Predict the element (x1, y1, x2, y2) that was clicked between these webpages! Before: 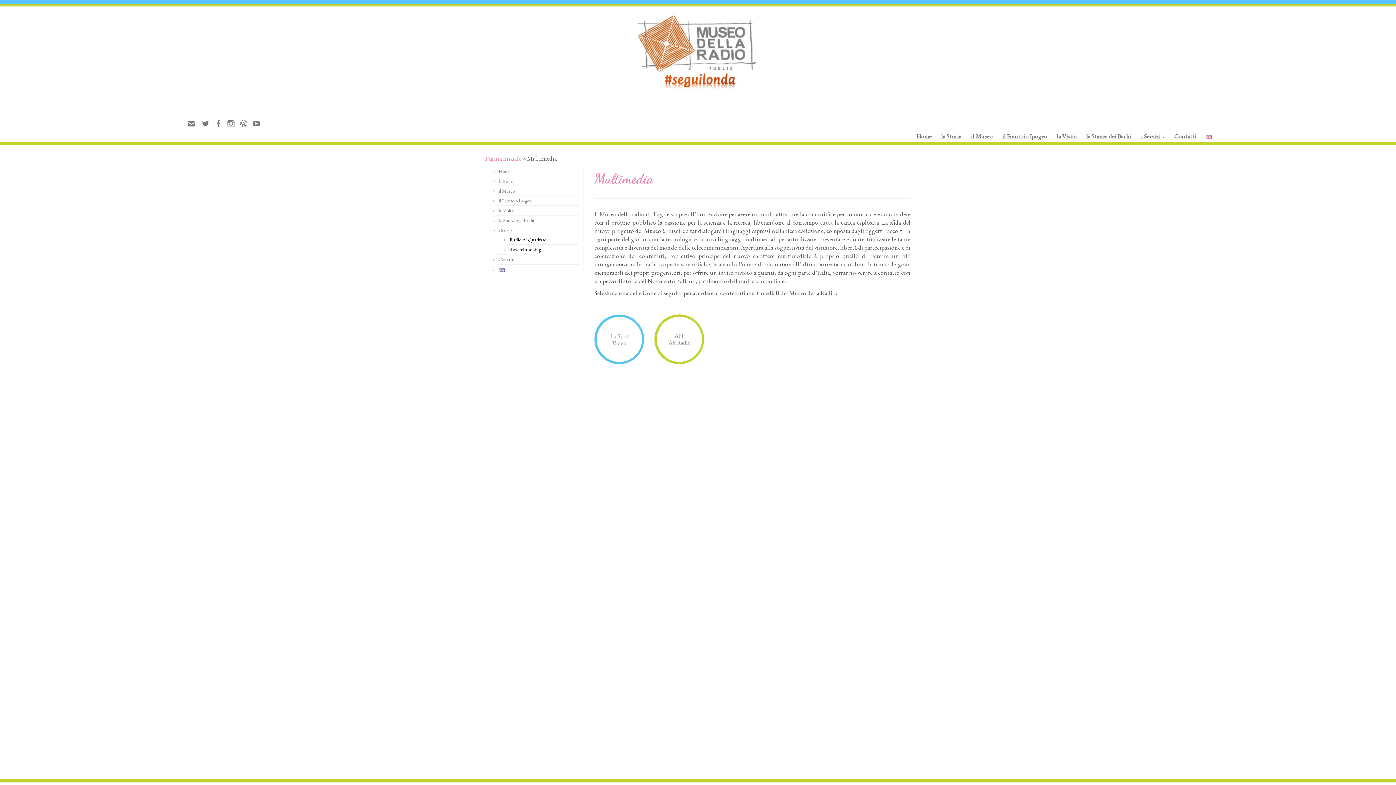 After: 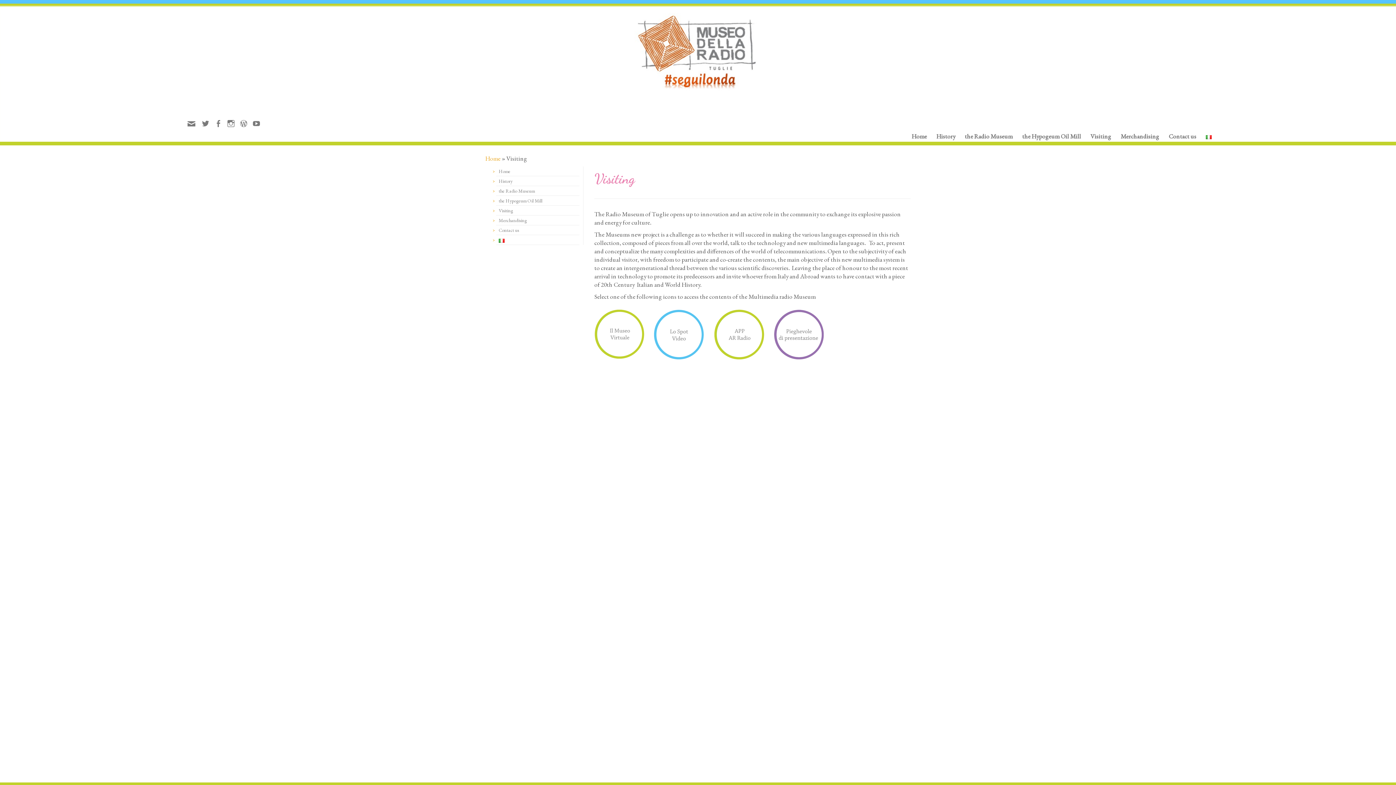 Action: bbox: (498, 266, 504, 272)